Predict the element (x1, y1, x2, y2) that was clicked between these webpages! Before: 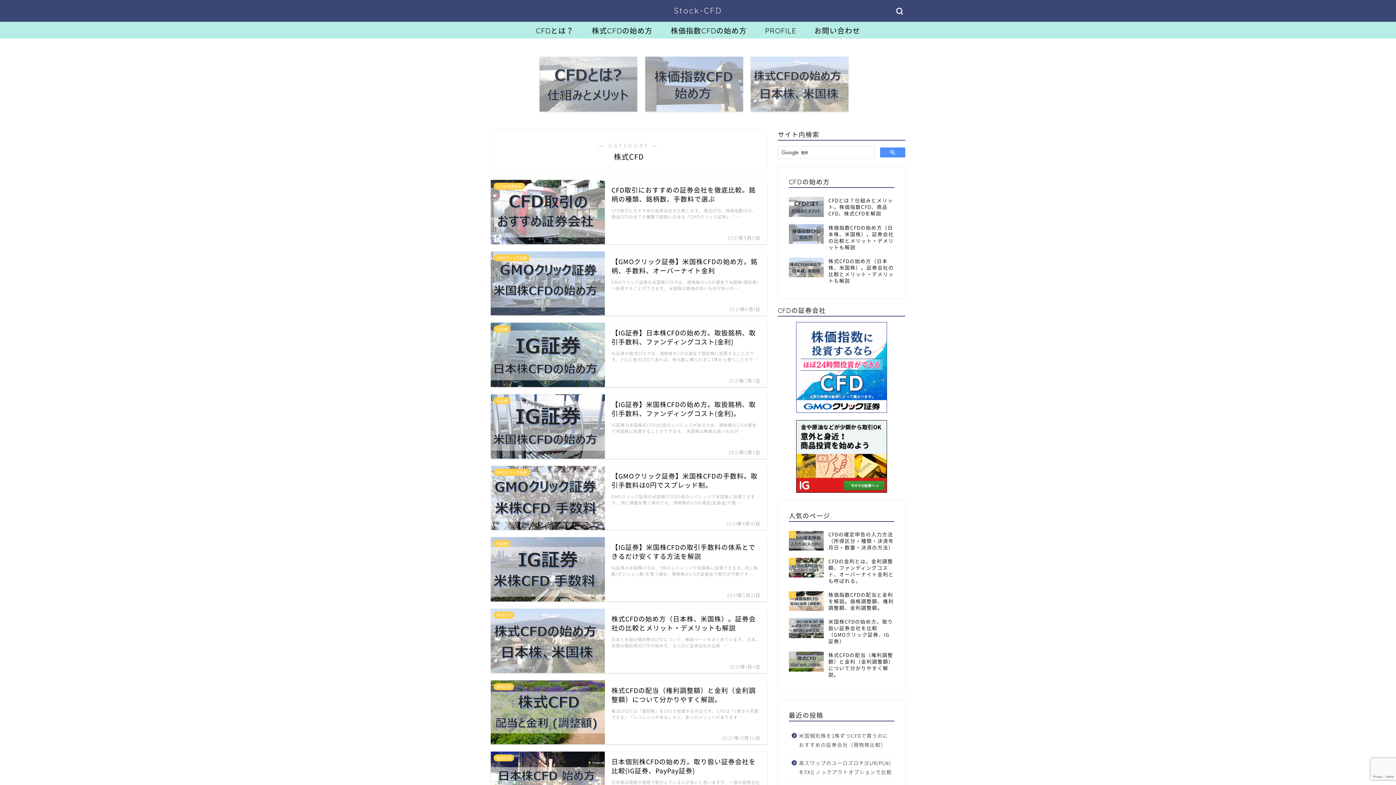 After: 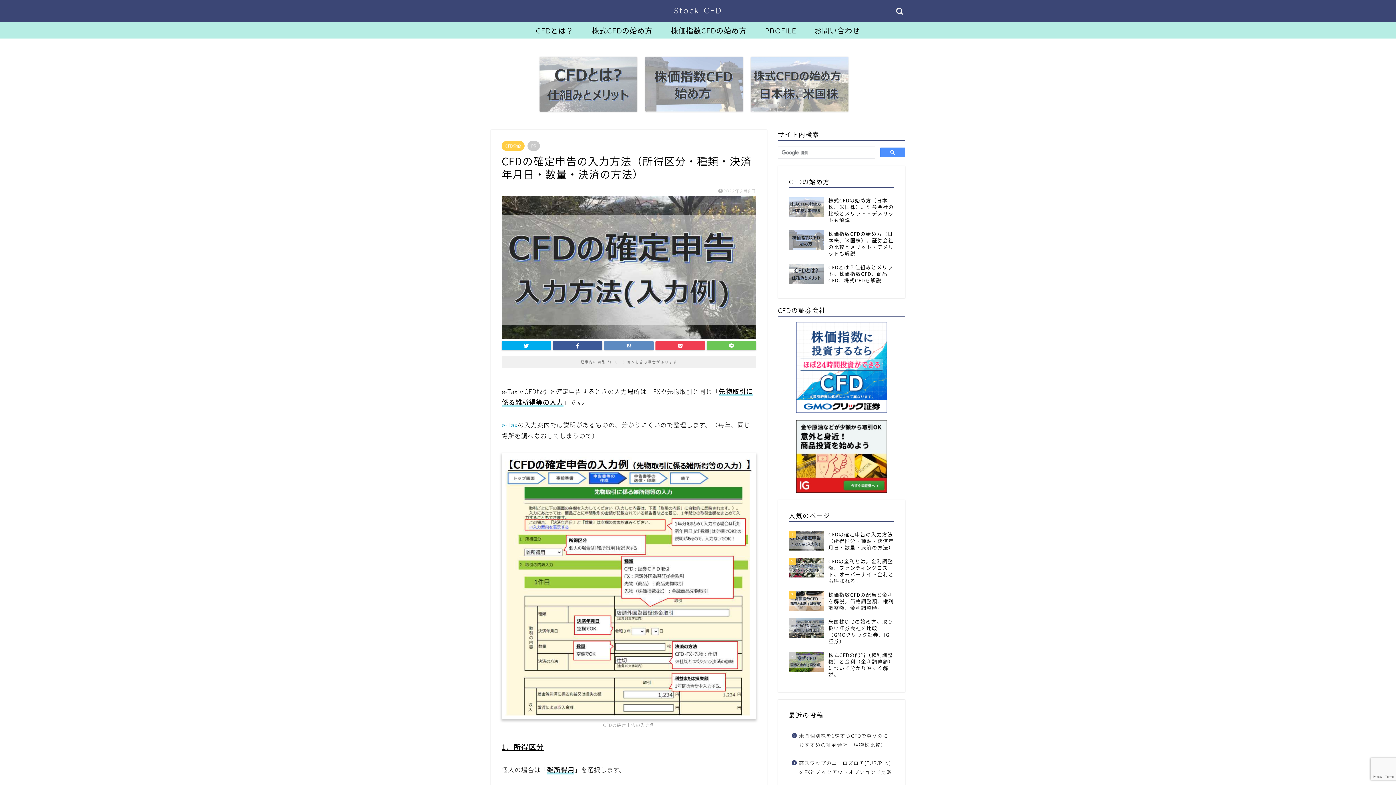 Action: label: 1
CFDの確定申告の入力方法（所得区分・種類・決済年月日・数量・決済の方法） bbox: (789, 527, 894, 554)